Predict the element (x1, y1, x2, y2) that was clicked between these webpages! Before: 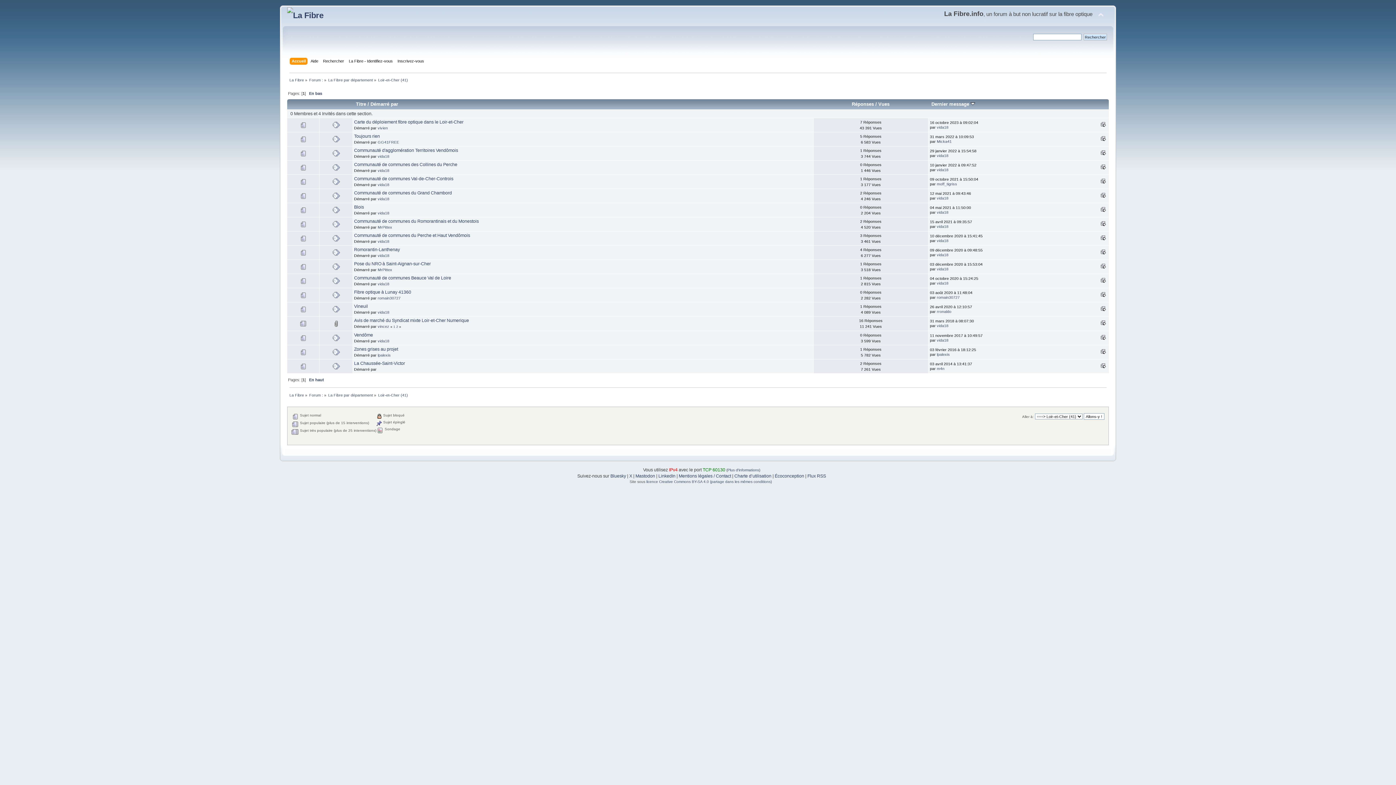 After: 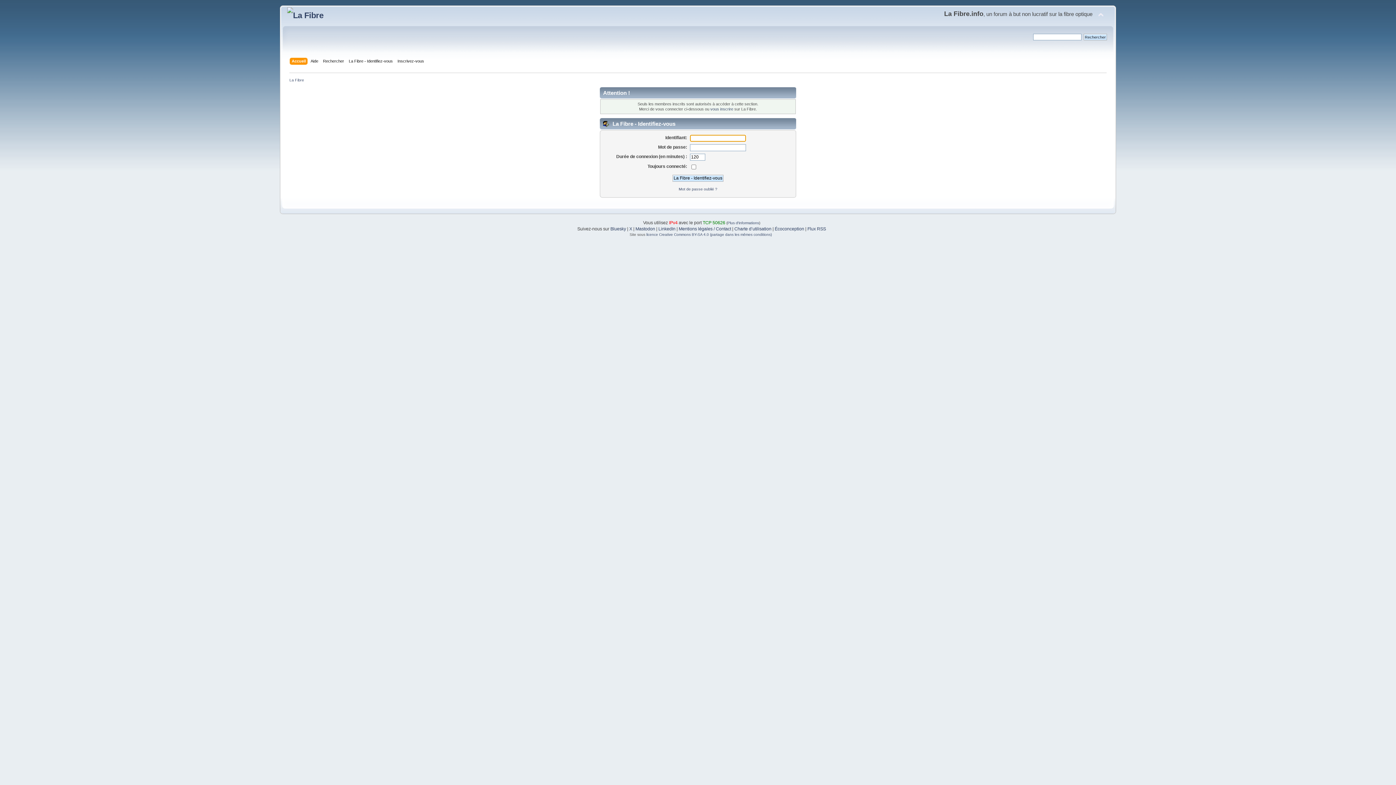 Action: label: vida18 bbox: (937, 338, 948, 342)